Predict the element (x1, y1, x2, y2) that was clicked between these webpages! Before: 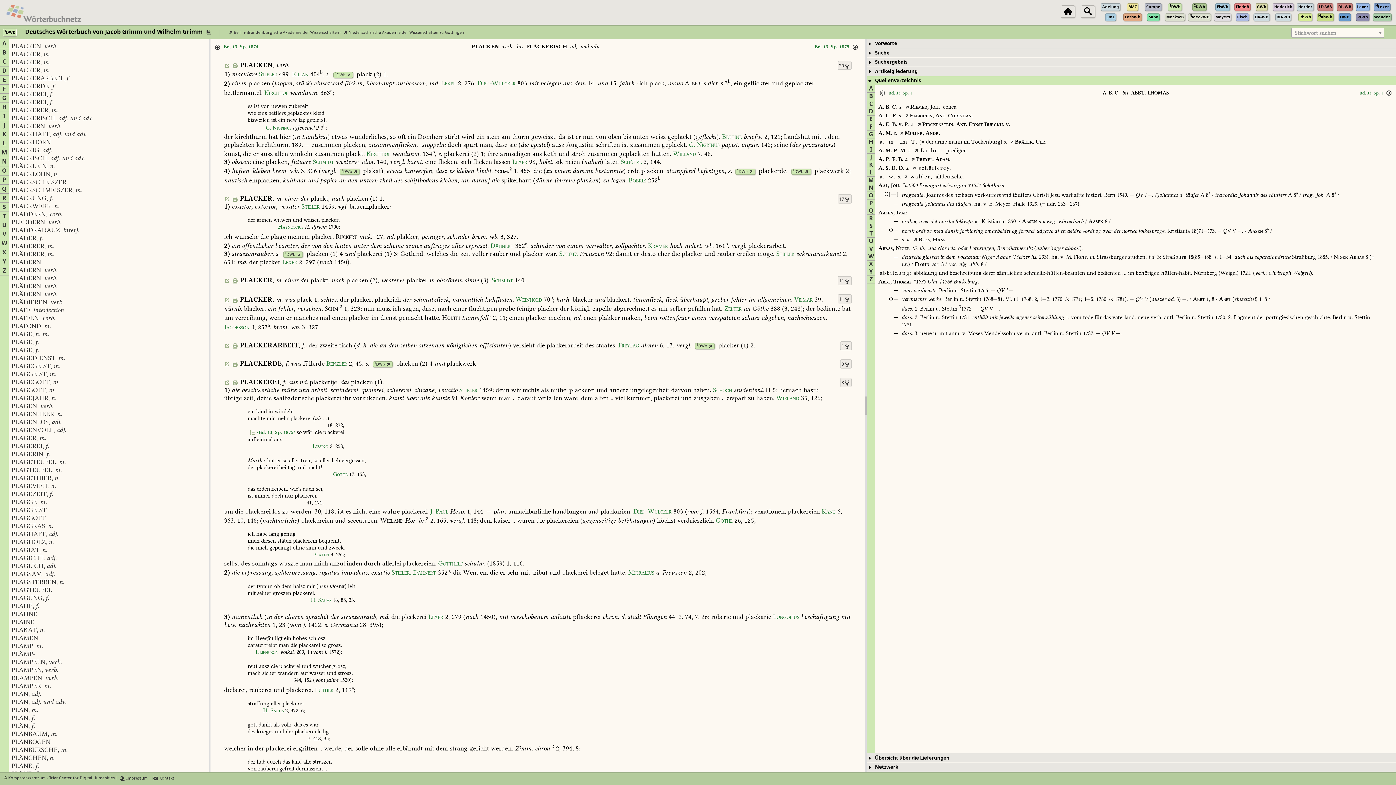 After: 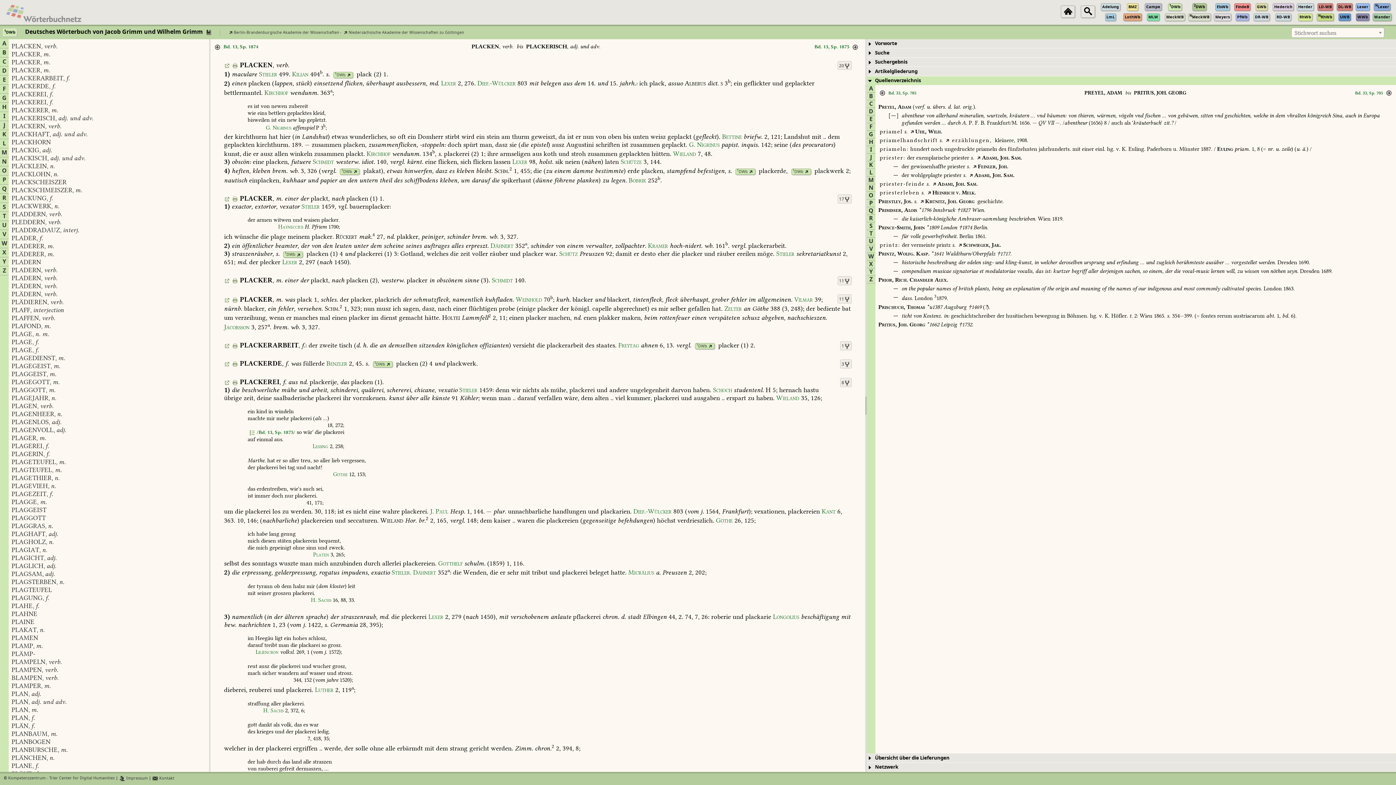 Action: label: Preyel, Adam. bbox: (909, 155, 949, 163)